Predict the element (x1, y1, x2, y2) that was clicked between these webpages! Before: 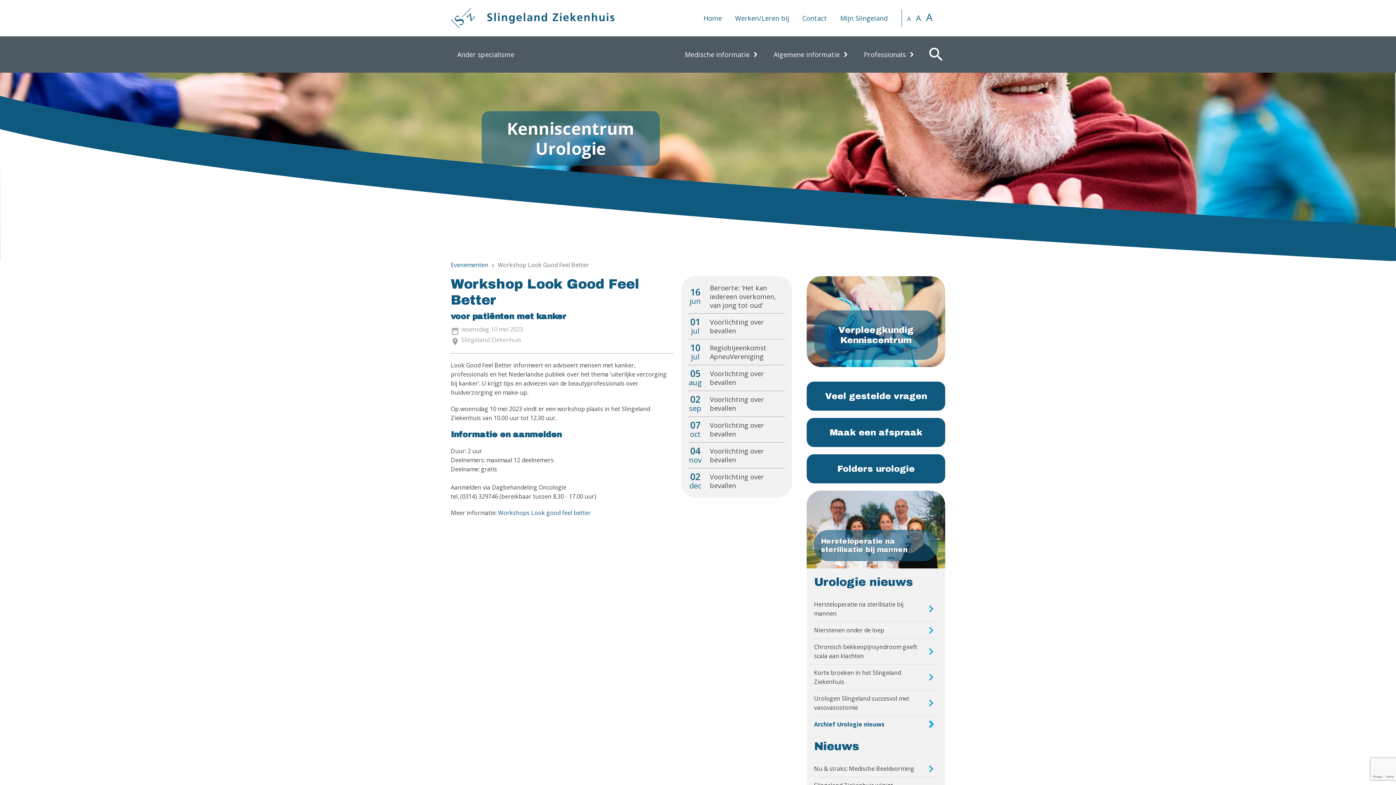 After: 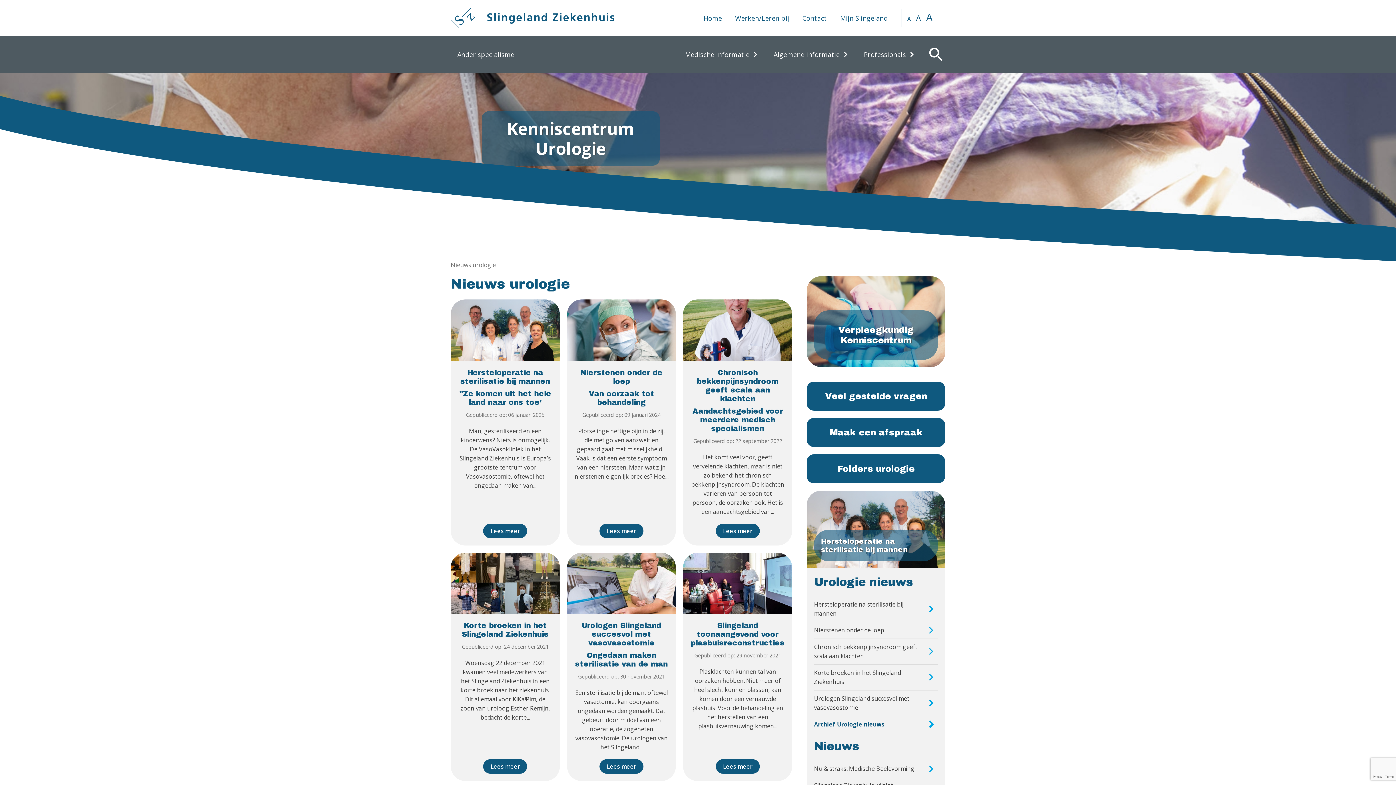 Action: label: Urologie nieuws bbox: (806, 568, 945, 596)